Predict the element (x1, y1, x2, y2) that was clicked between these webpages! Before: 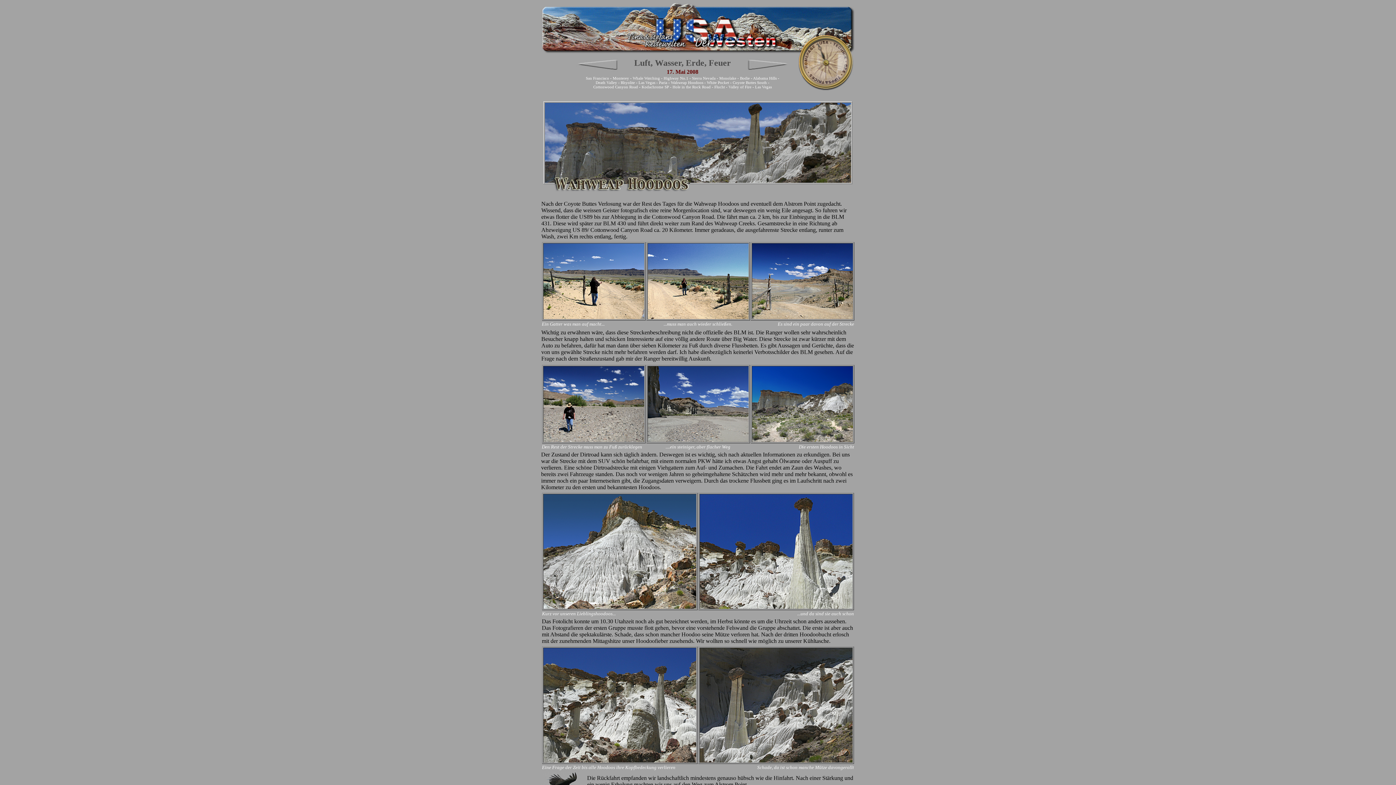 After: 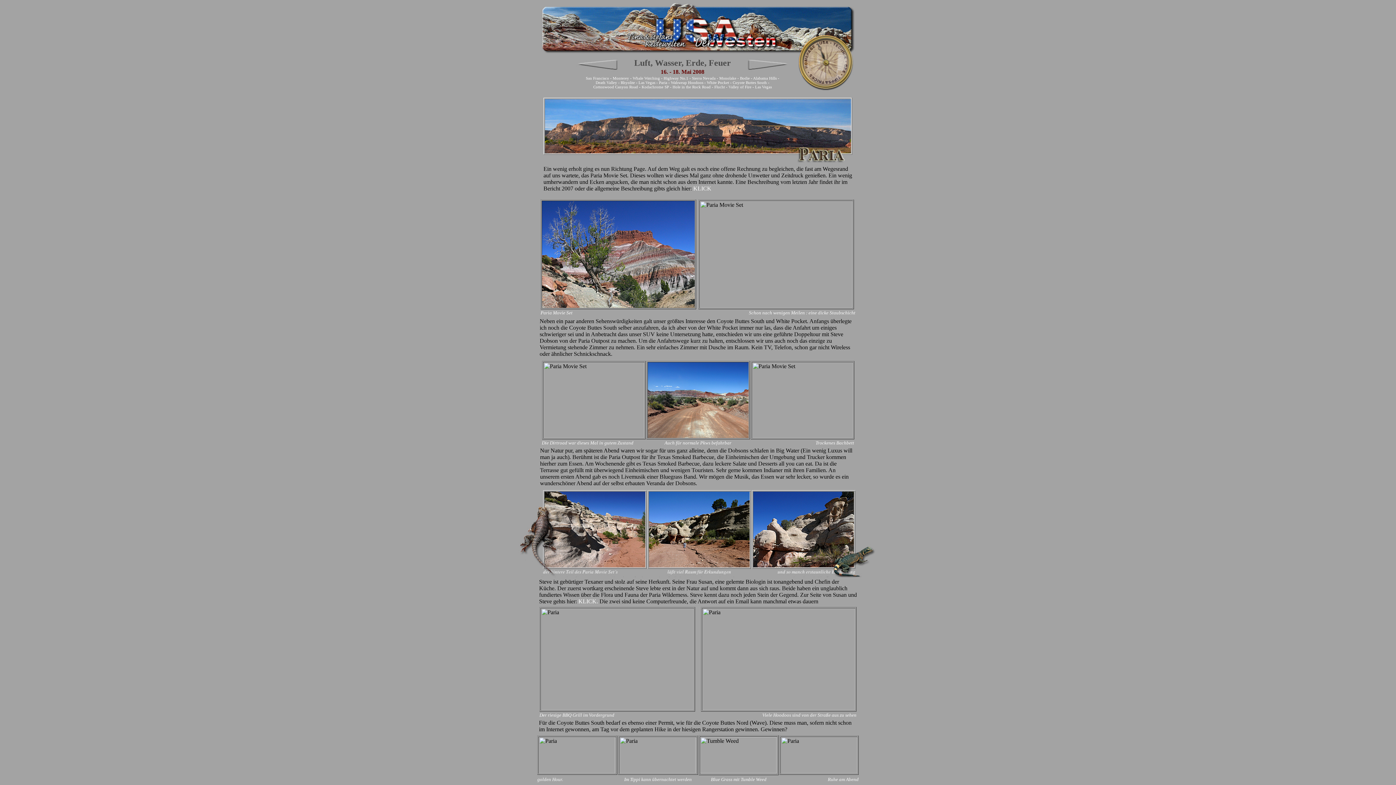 Action: bbox: (575, 67, 618, 73)